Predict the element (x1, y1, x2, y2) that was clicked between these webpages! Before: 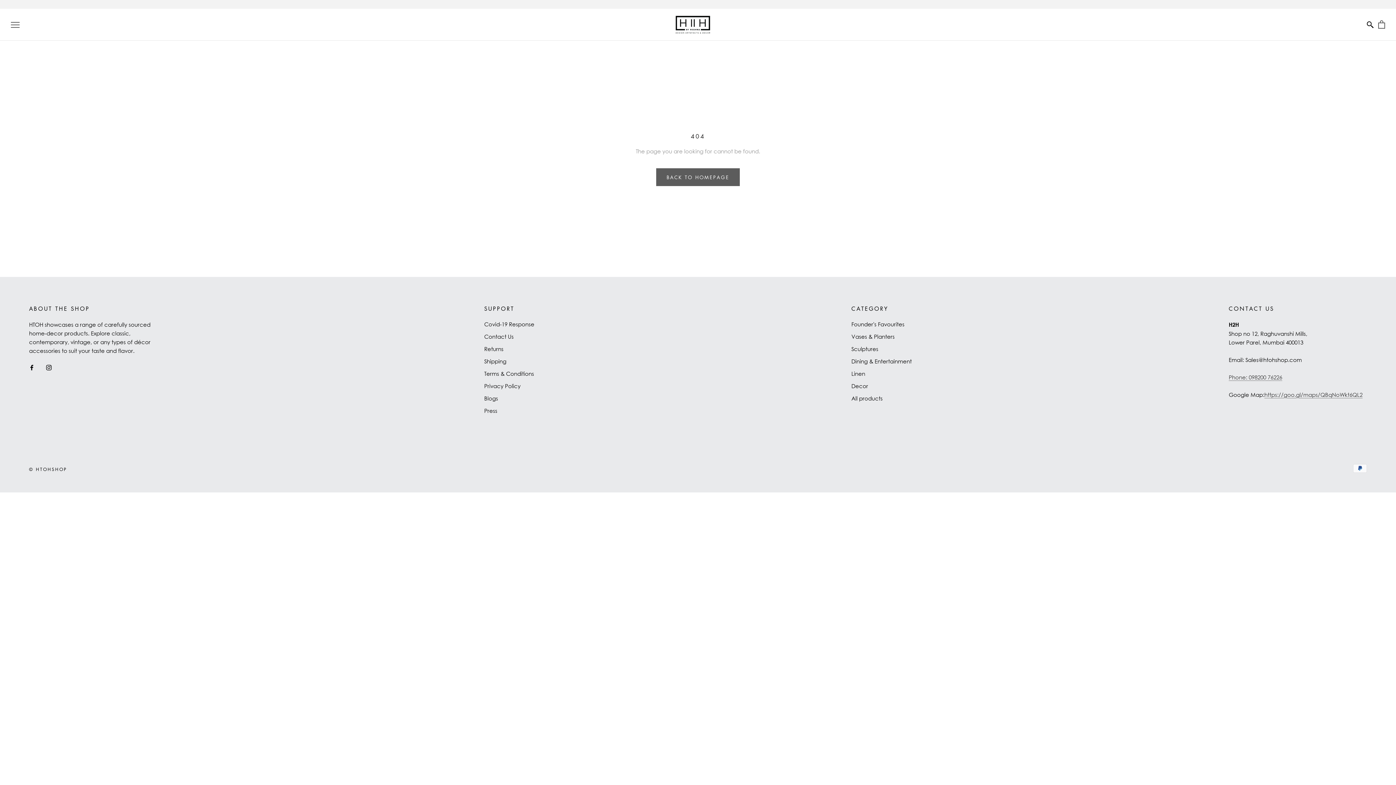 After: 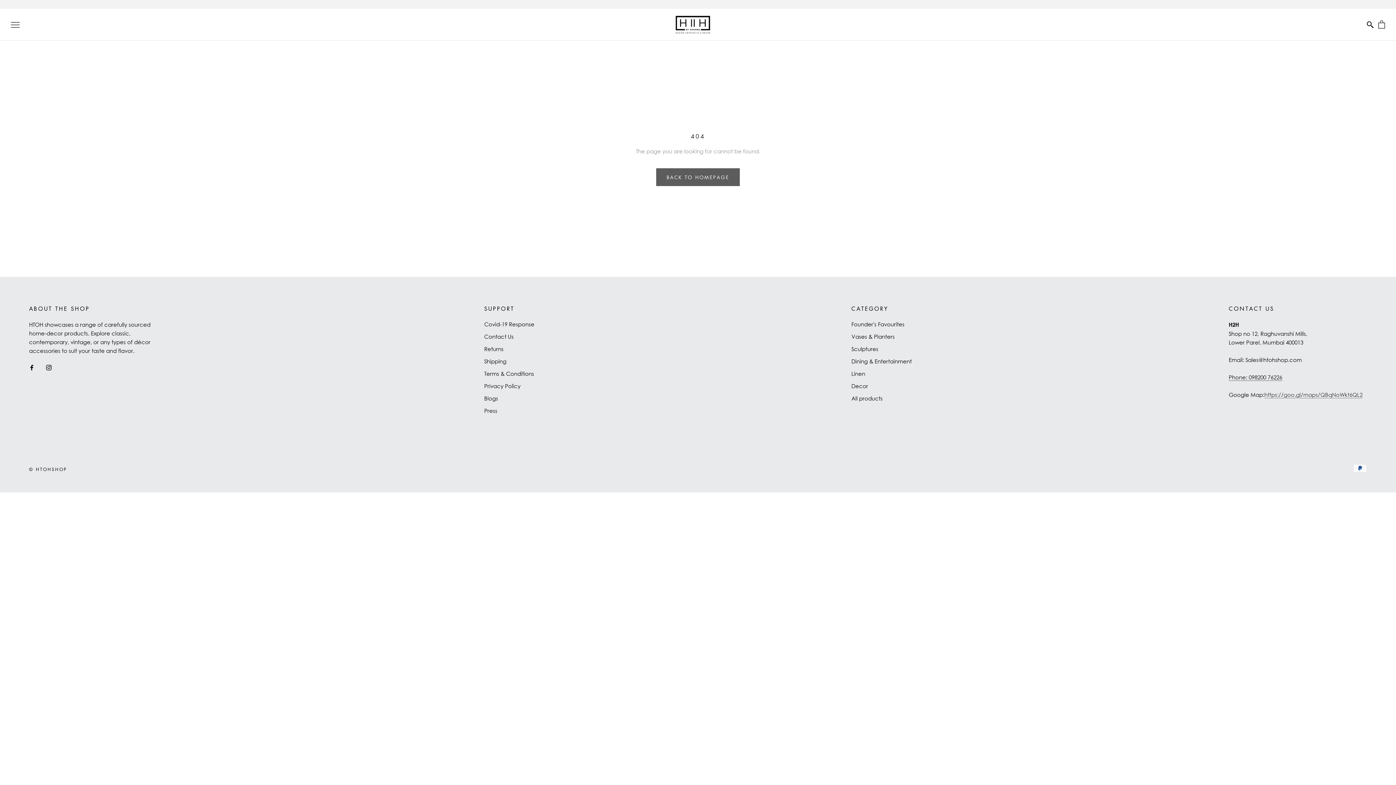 Action: bbox: (1229, 374, 1282, 380) label: Phone: 098200 76226